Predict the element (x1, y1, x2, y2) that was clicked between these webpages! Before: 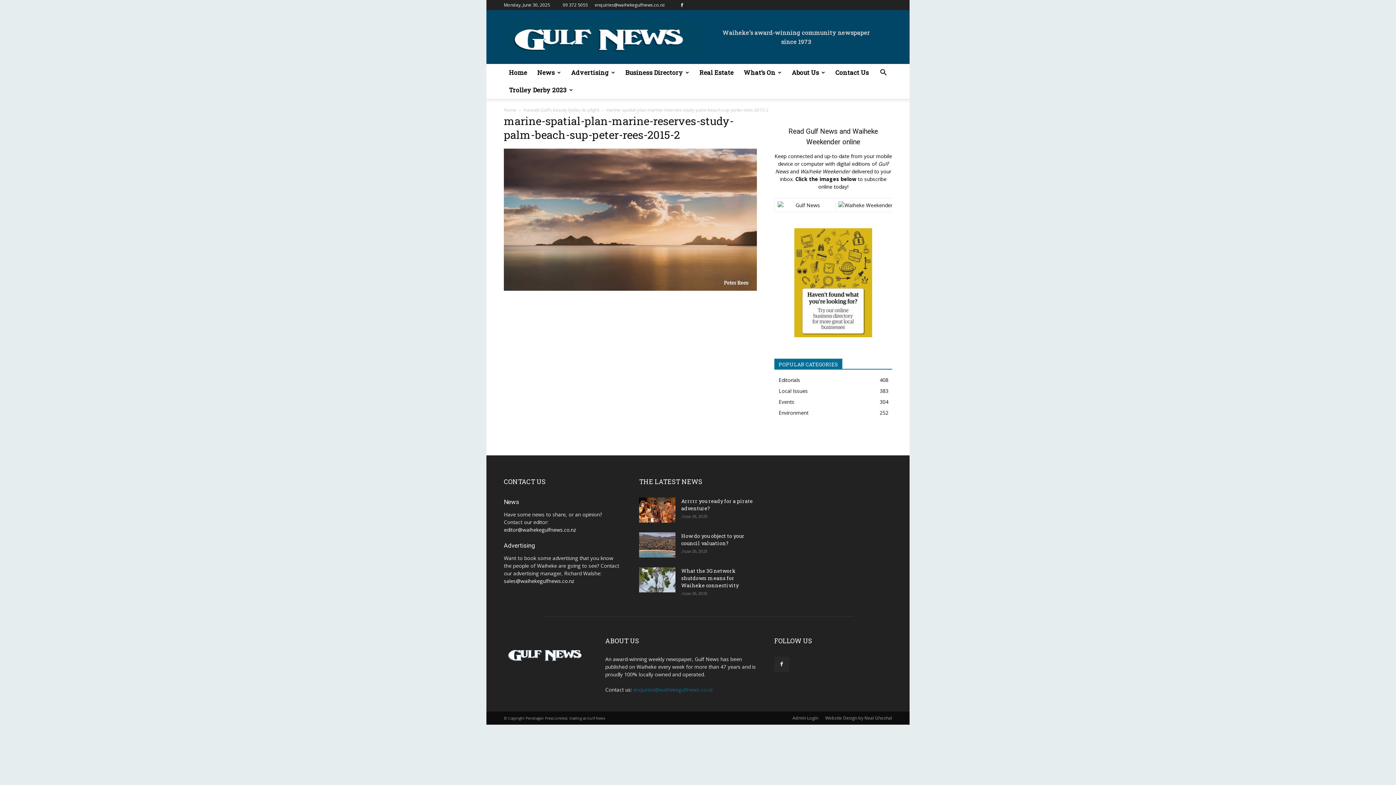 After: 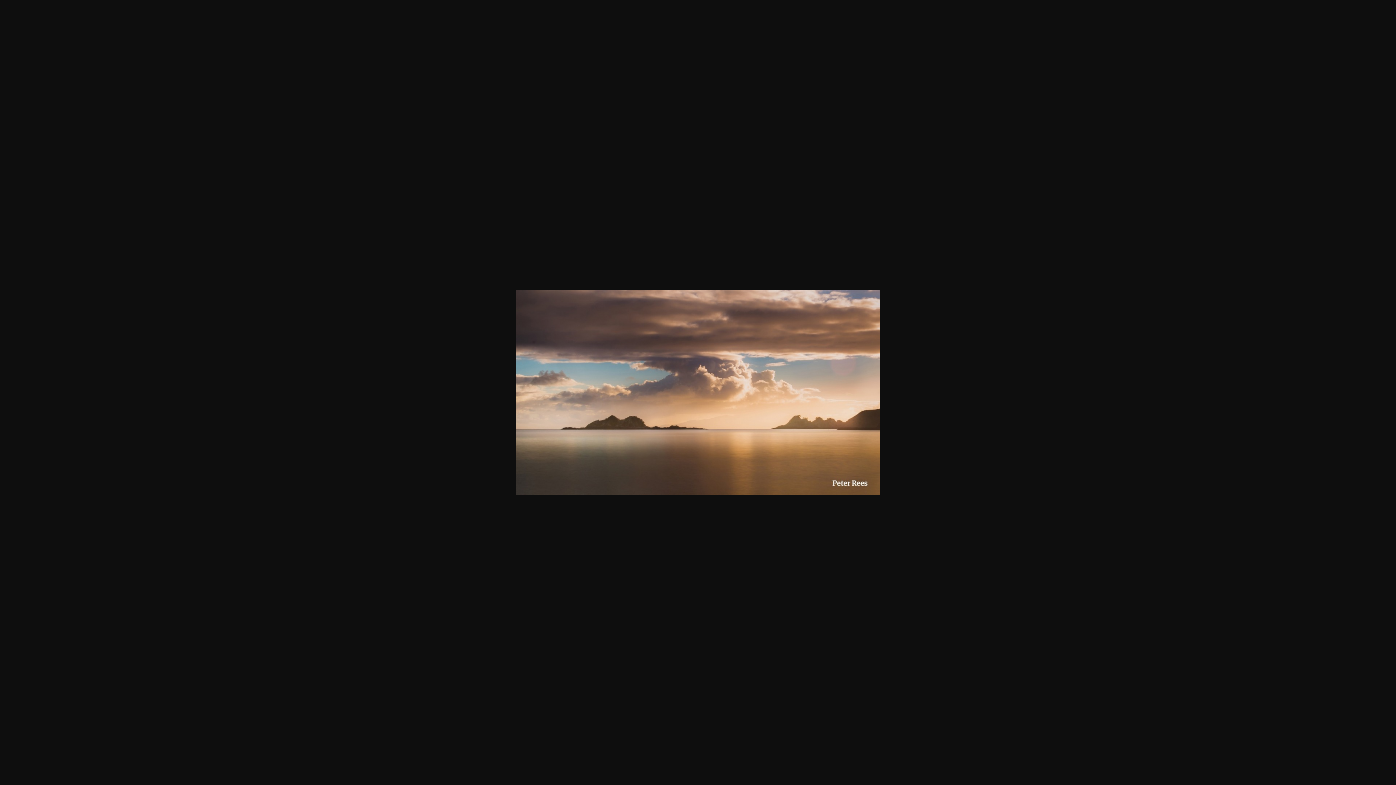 Action: bbox: (504, 286, 757, 292)